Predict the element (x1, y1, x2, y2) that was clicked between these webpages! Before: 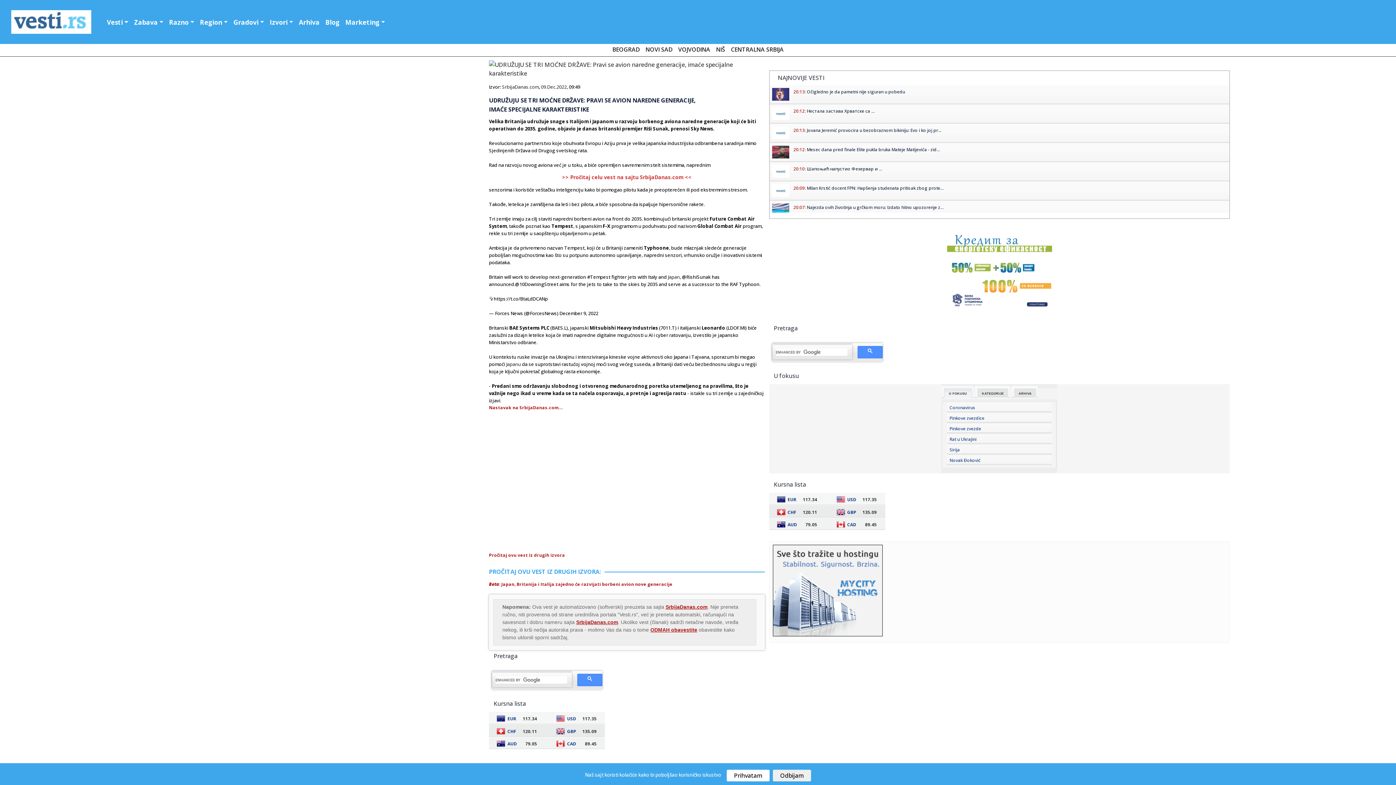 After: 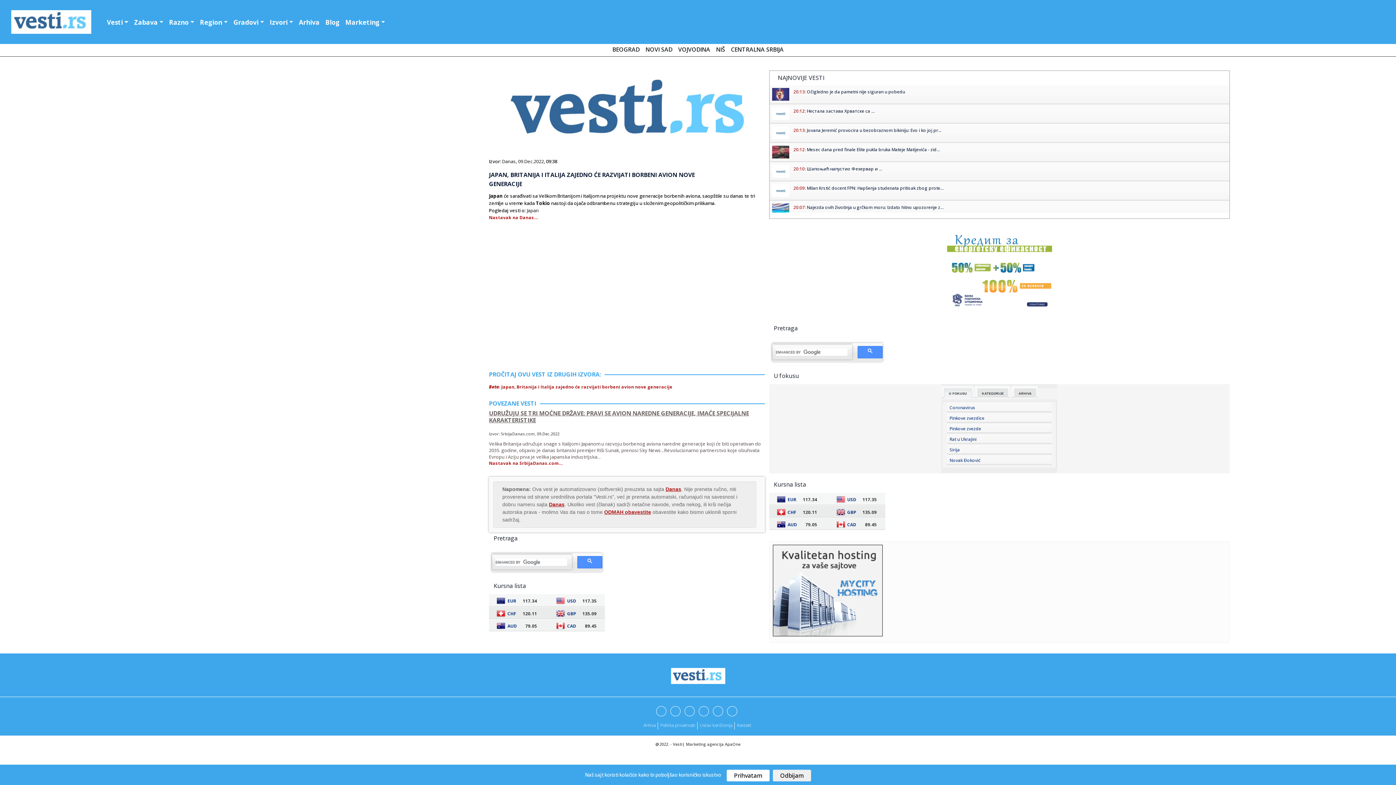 Action: label: Pročitaj ovu vest iz drugih izvora bbox: (489, 552, 565, 559)